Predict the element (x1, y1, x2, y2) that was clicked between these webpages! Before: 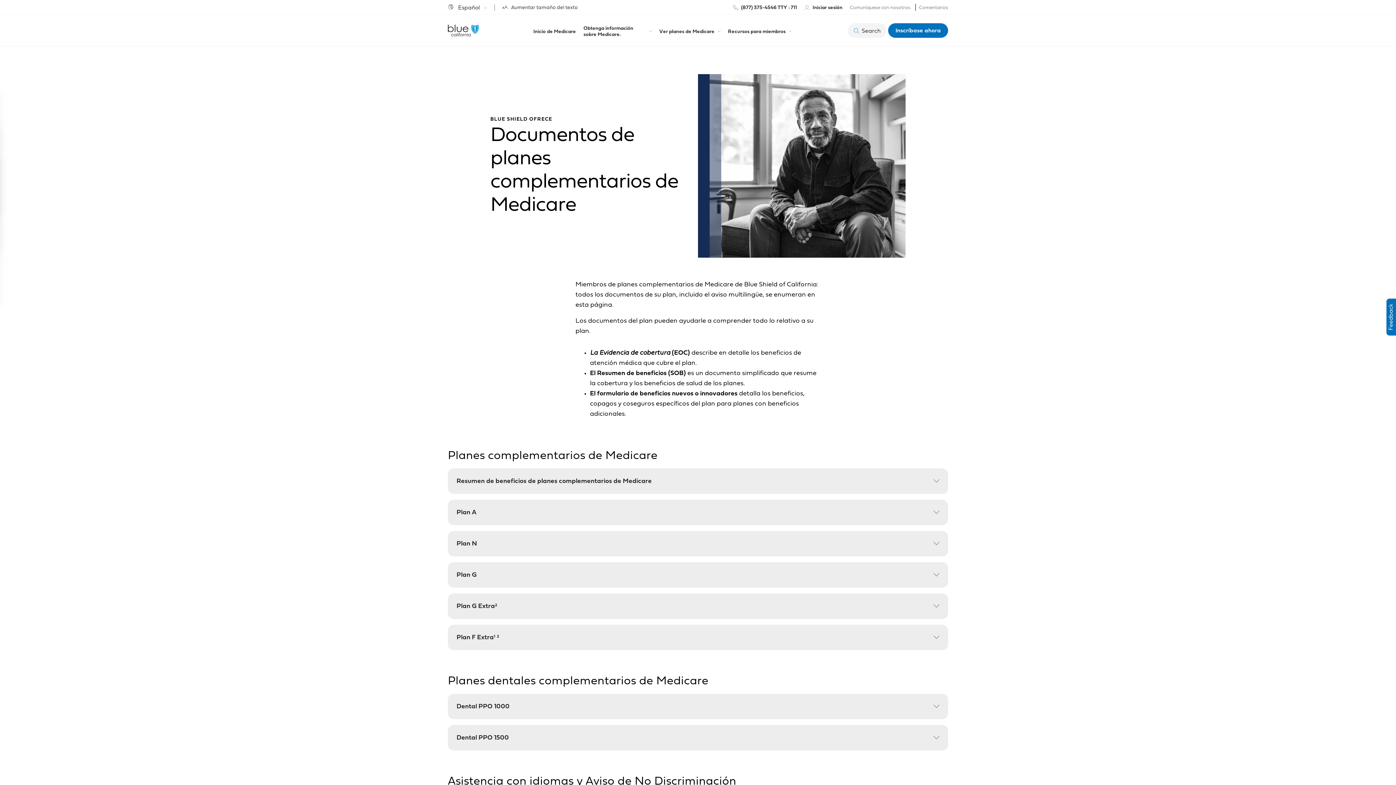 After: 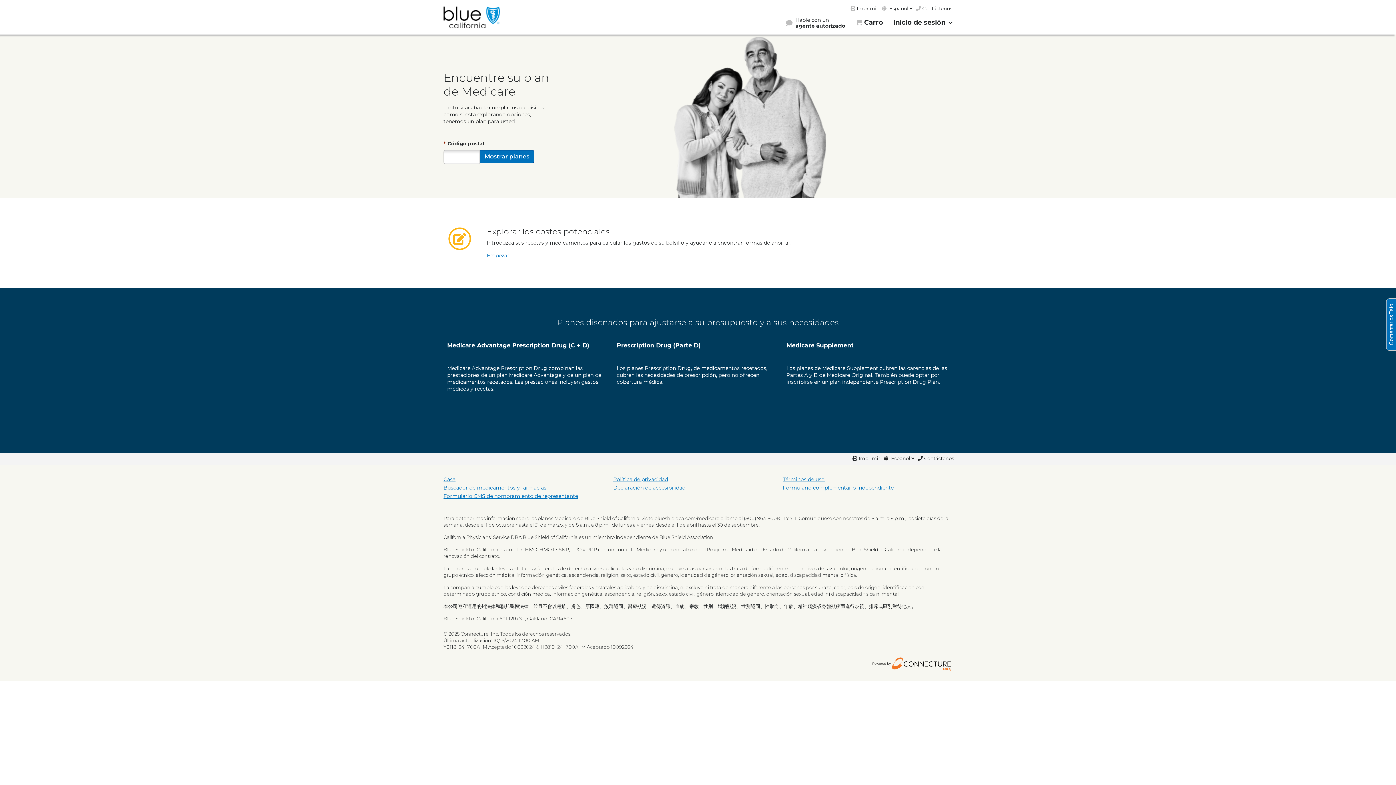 Action: bbox: (888, 23, 948, 37) label: Inscríbase ahora